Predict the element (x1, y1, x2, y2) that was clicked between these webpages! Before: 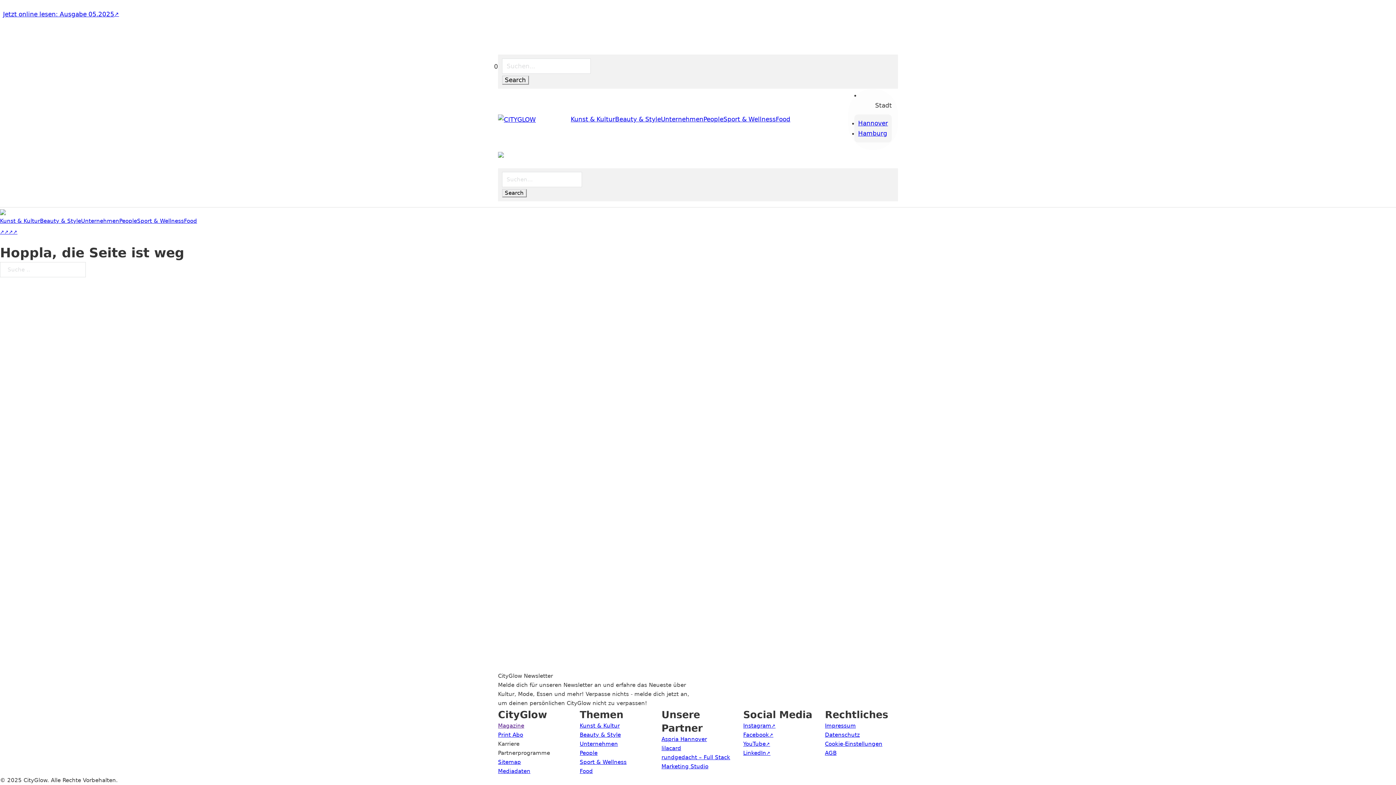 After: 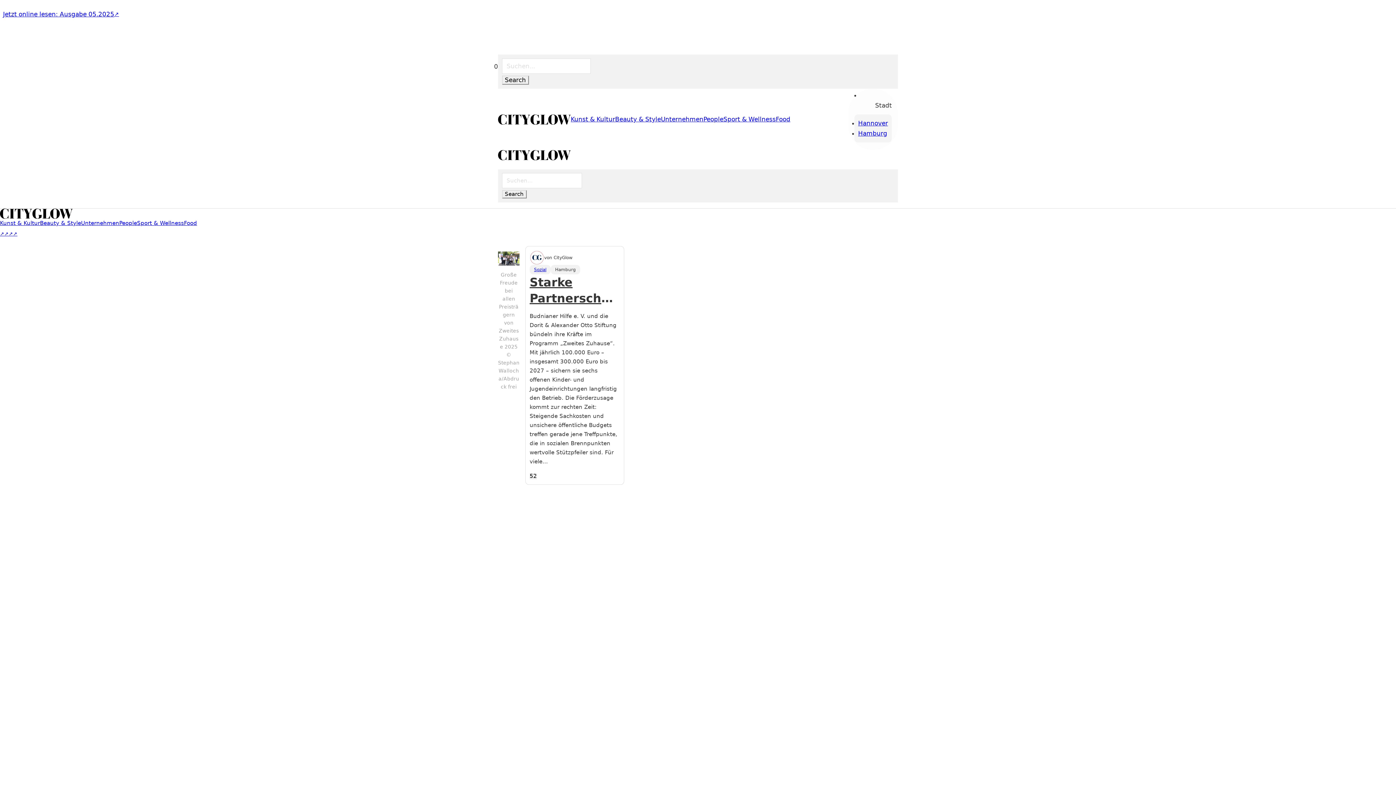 Action: bbox: (498, 150, 570, 159)